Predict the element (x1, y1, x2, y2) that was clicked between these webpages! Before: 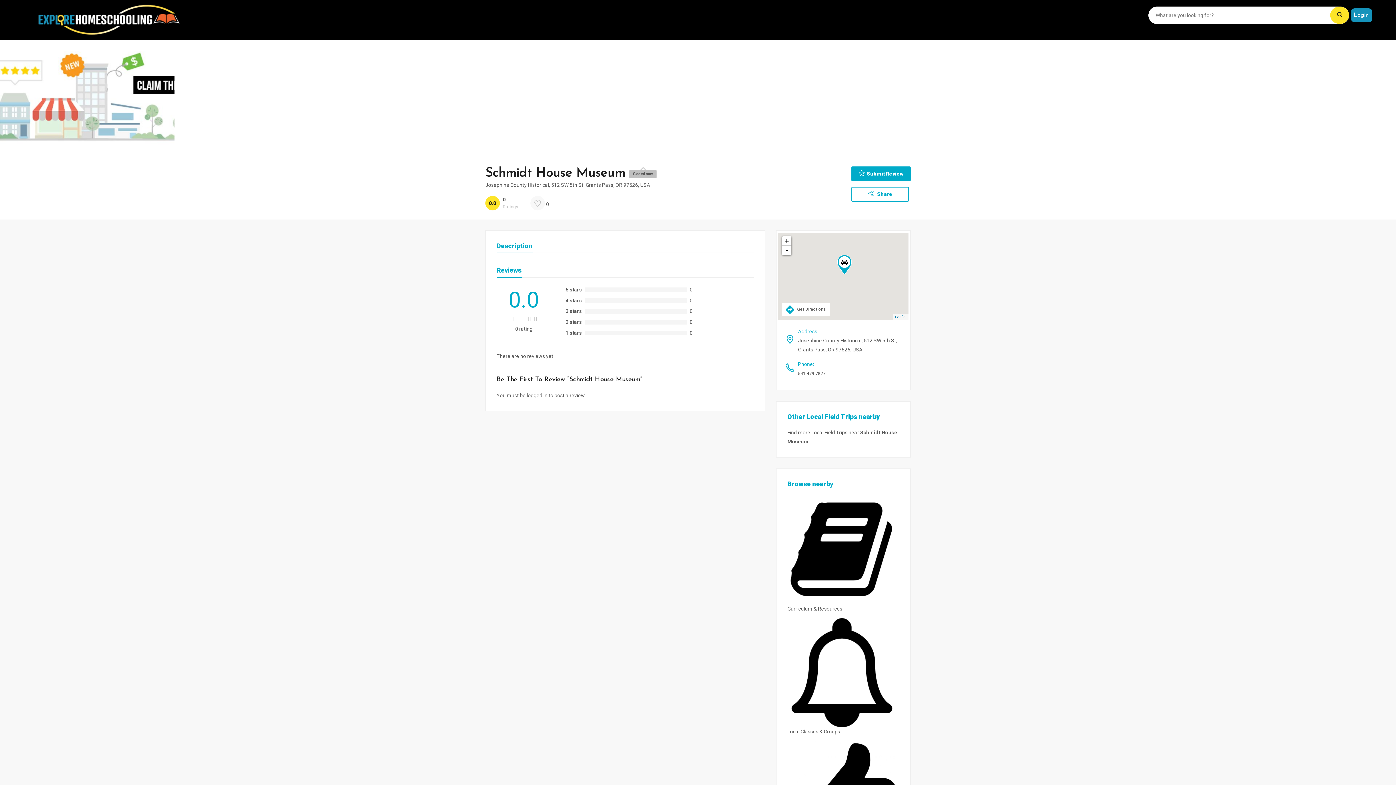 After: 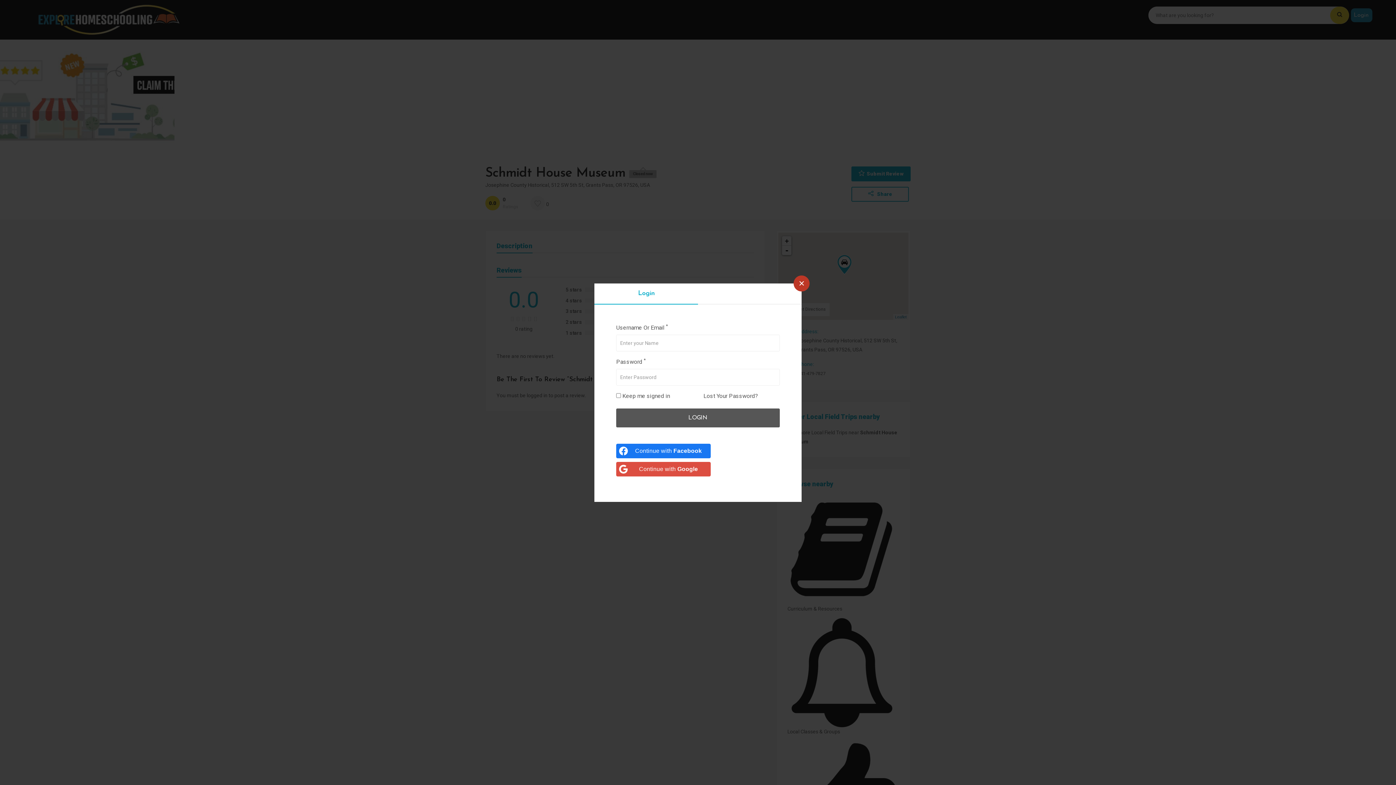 Action: label: Login bbox: (1354, 12, 1369, 18)